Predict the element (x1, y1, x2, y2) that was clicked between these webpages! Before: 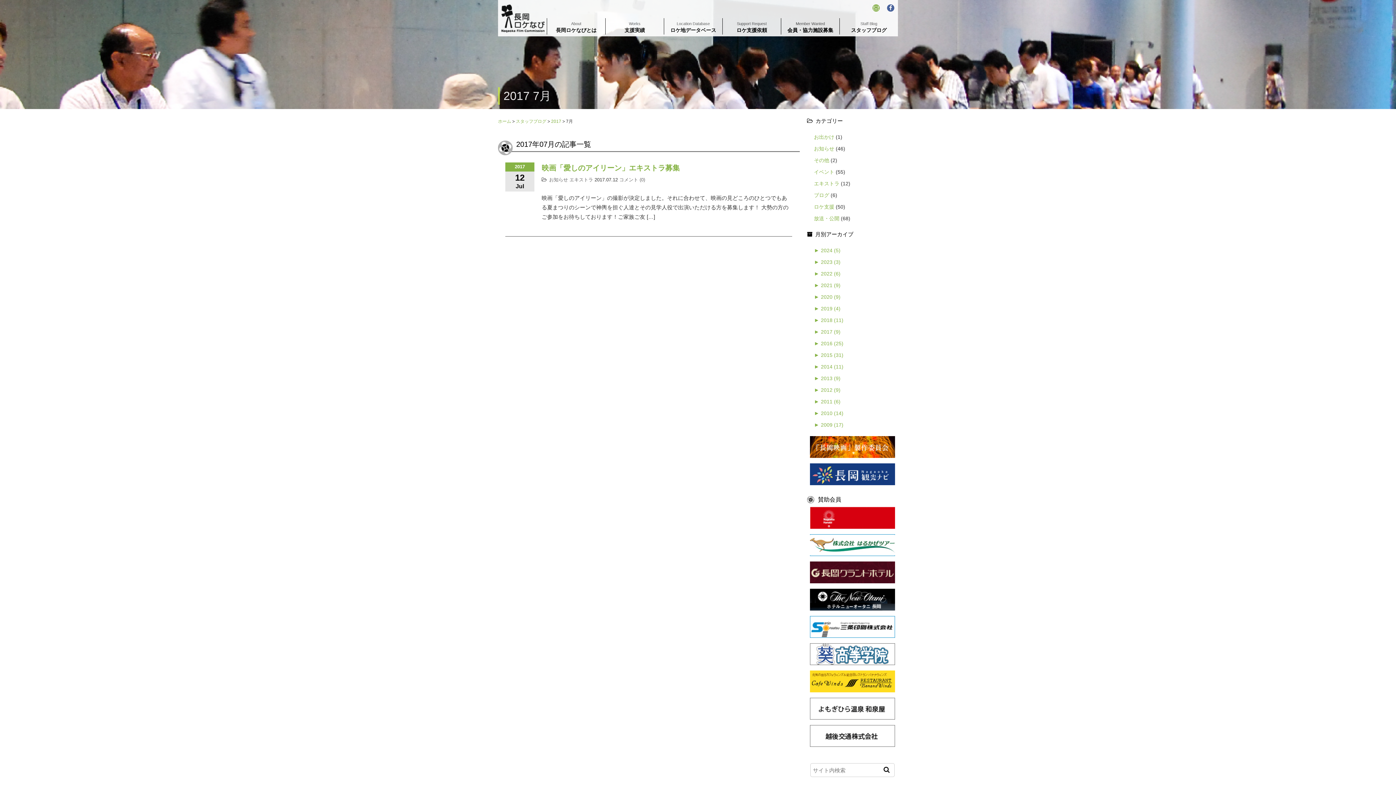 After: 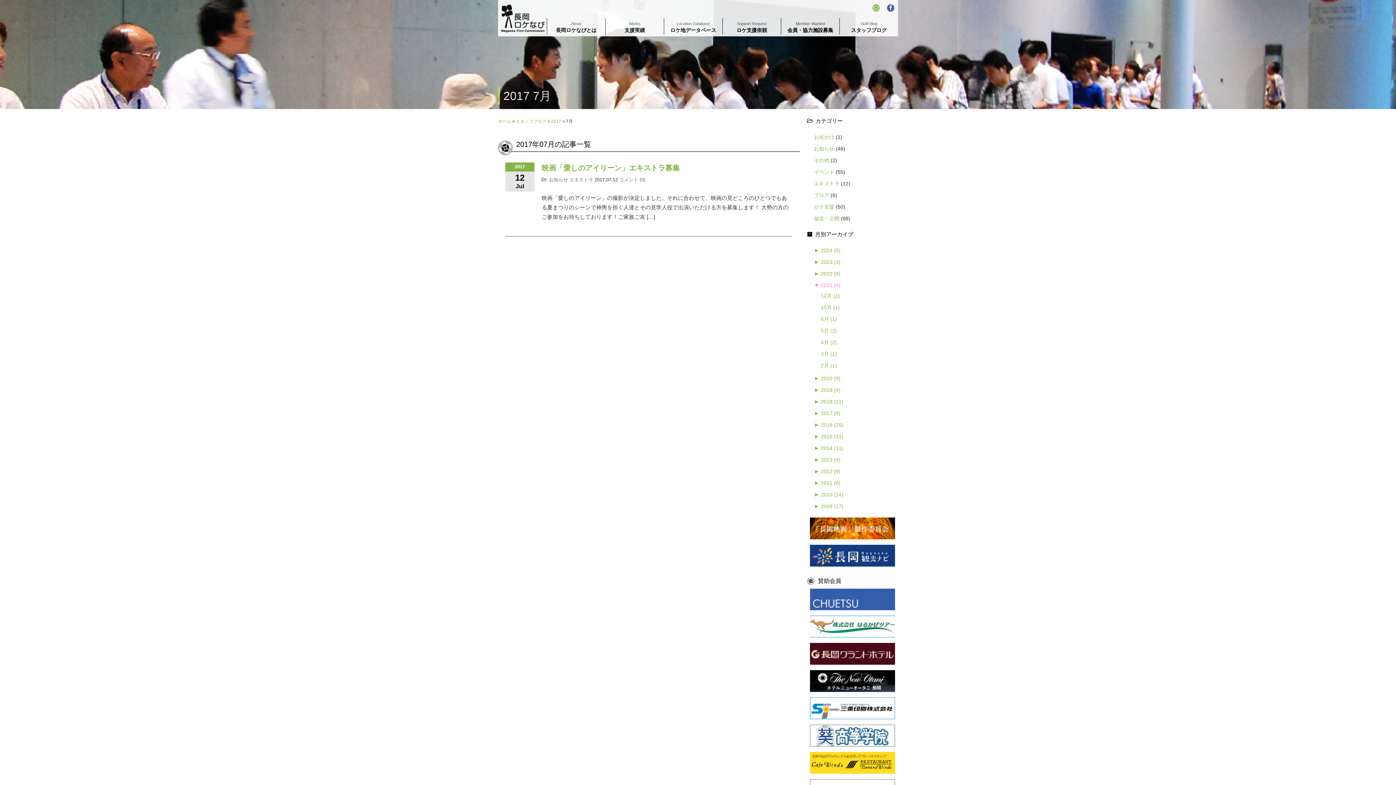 Action: bbox: (814, 282, 840, 288) label: ► 2021 (9)